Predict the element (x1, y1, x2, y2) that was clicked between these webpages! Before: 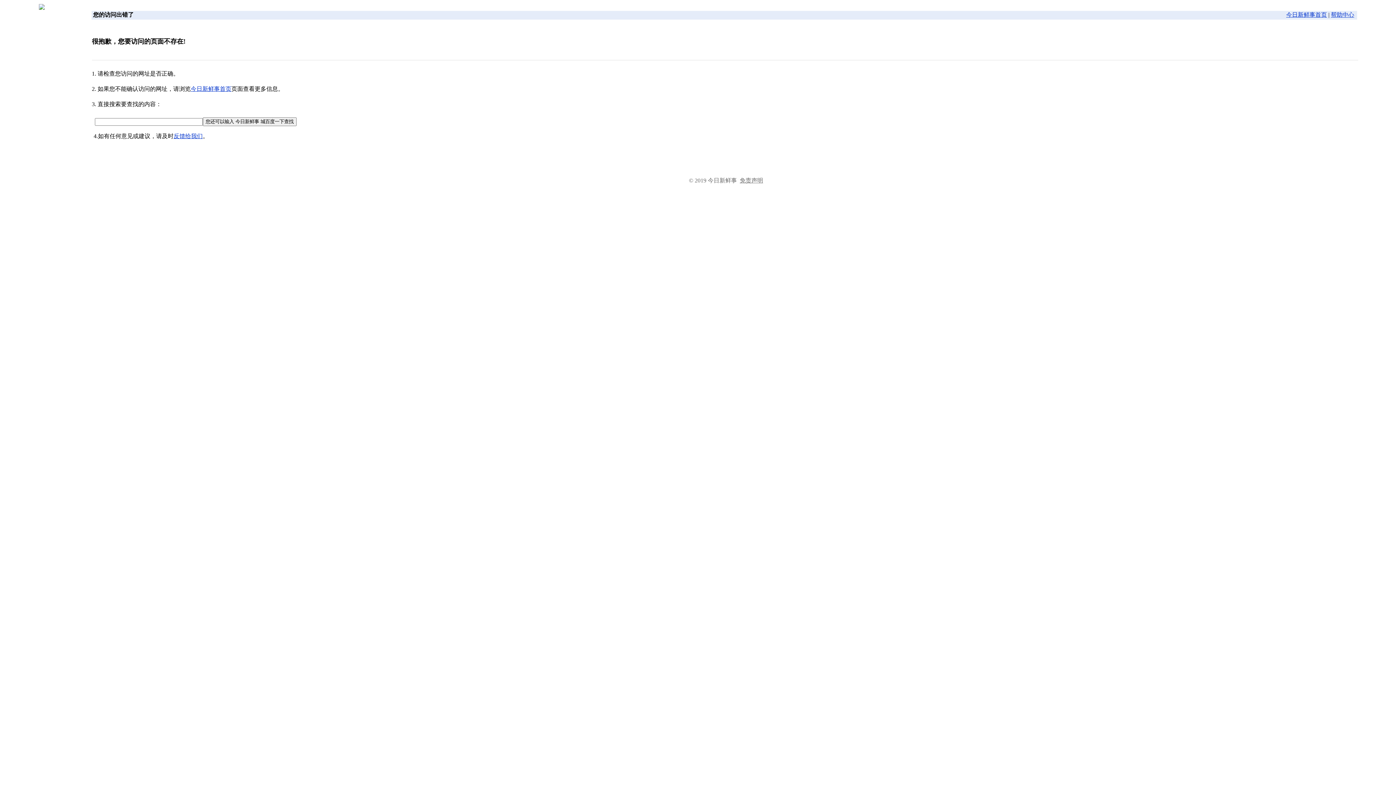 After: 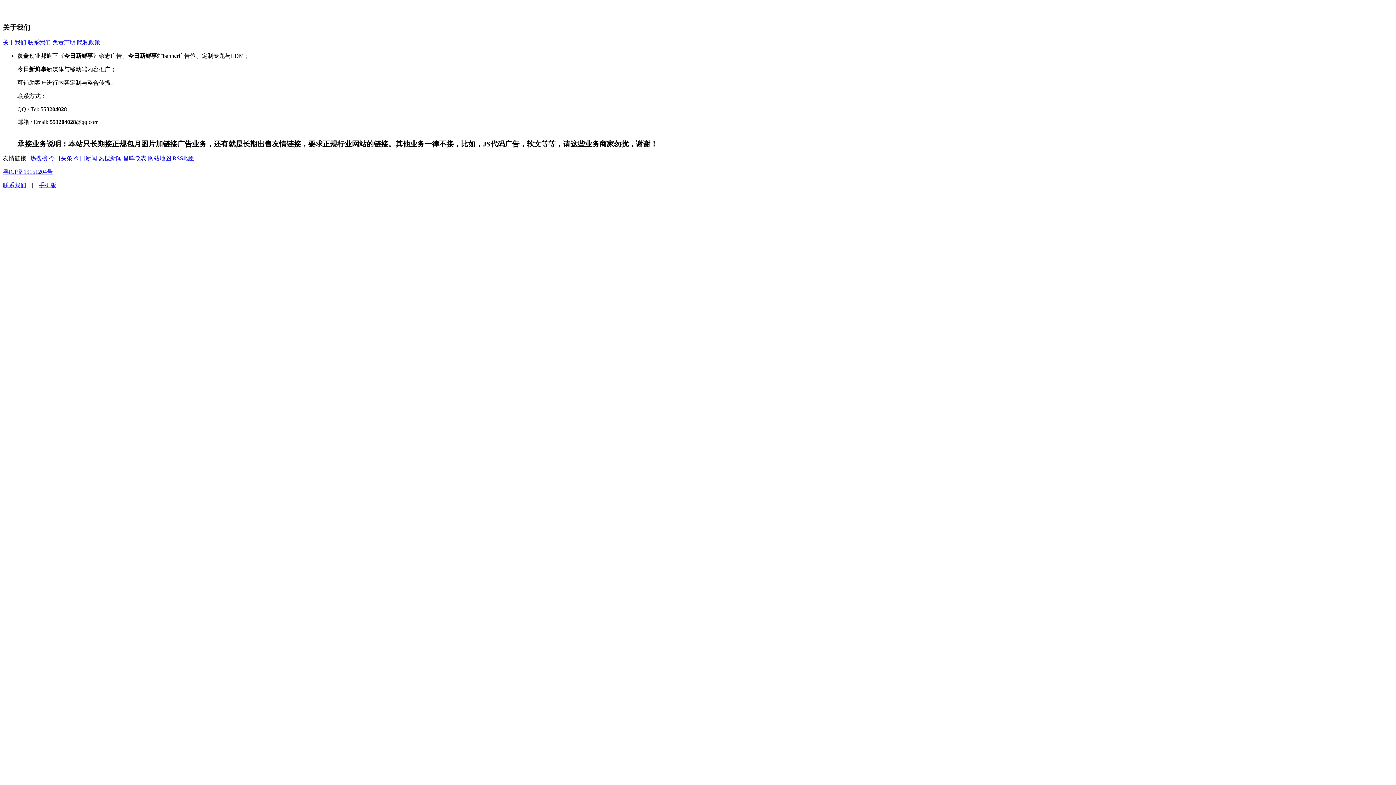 Action: bbox: (173, 133, 202, 139) label: 反馈给我们